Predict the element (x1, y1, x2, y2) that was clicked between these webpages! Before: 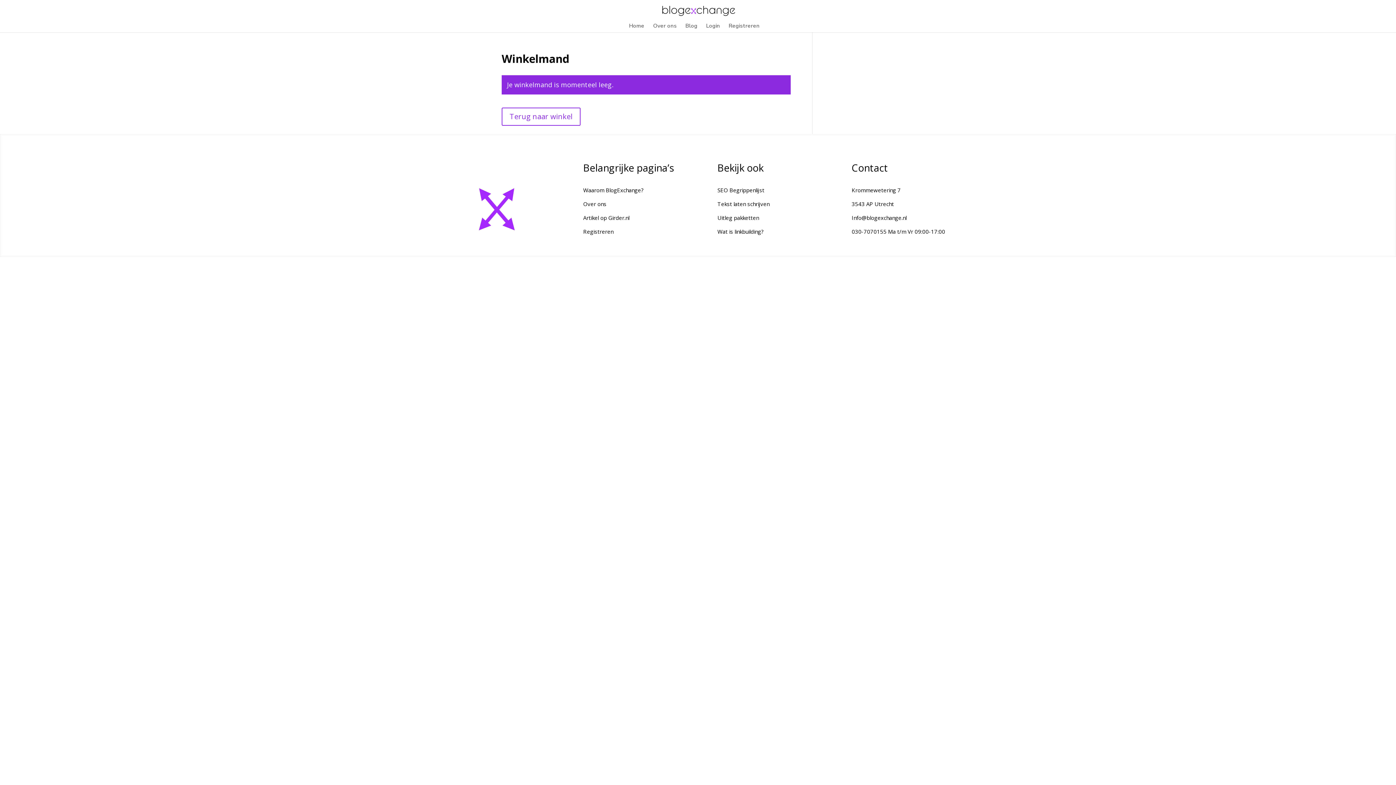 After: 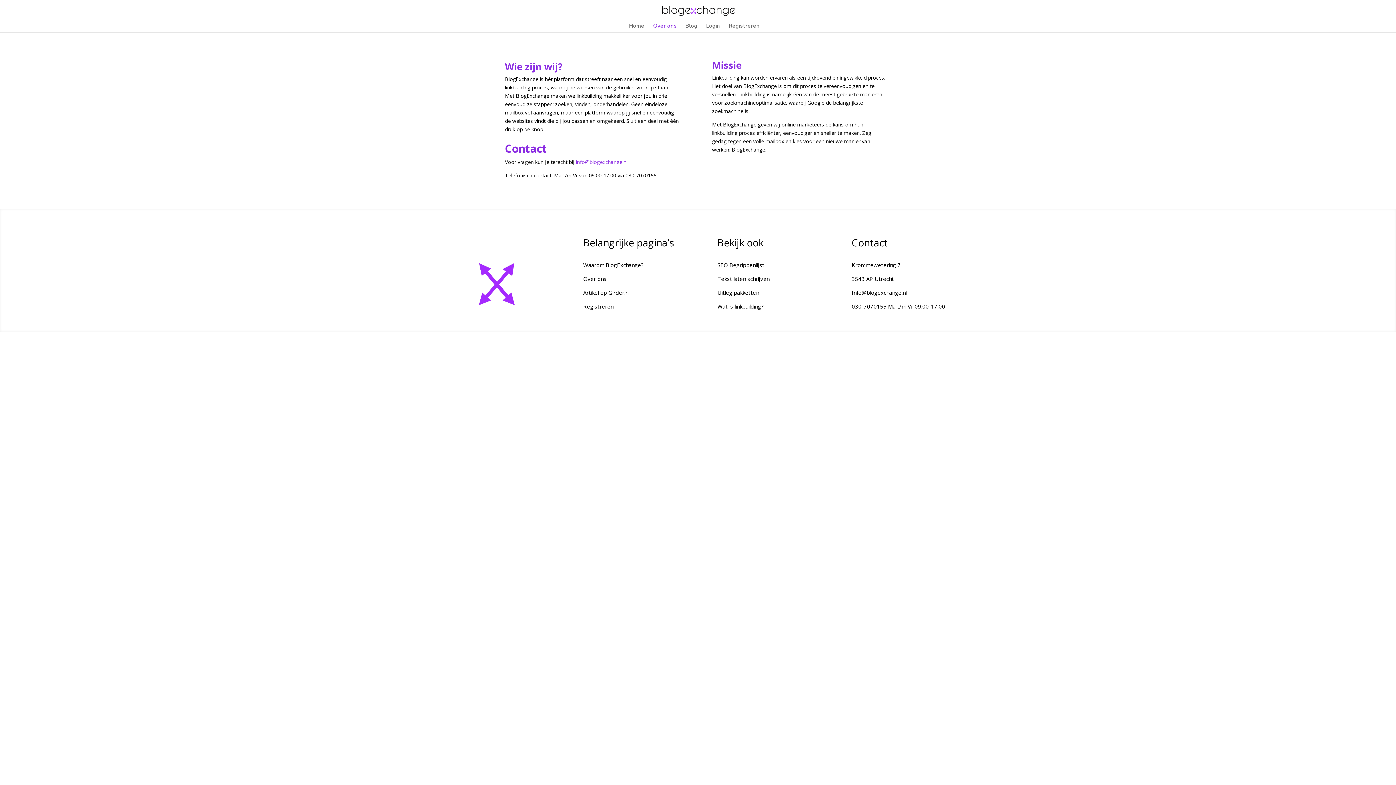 Action: label: Over ons bbox: (653, 23, 676, 32)